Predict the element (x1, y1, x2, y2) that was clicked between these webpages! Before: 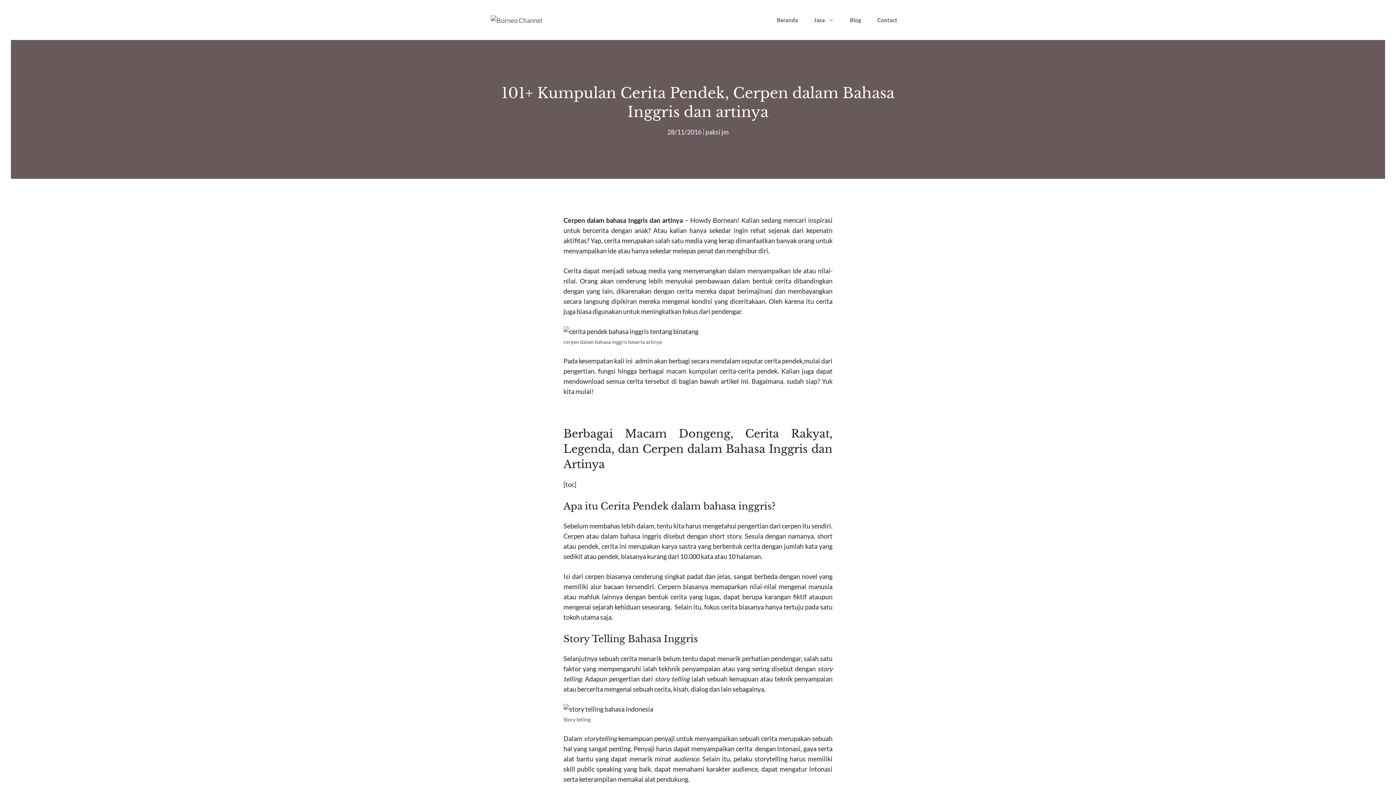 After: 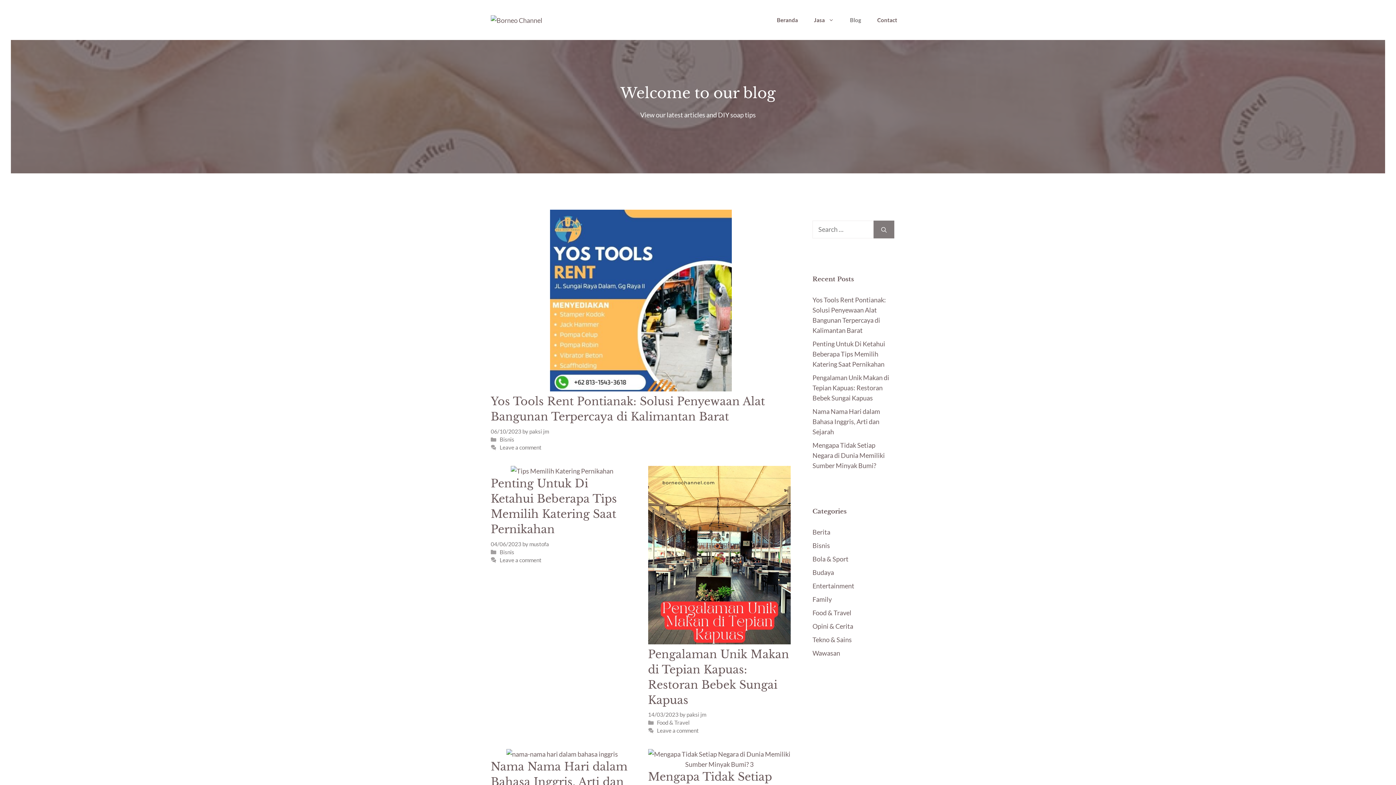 Action: label: Blog bbox: (842, 14, 869, 25)